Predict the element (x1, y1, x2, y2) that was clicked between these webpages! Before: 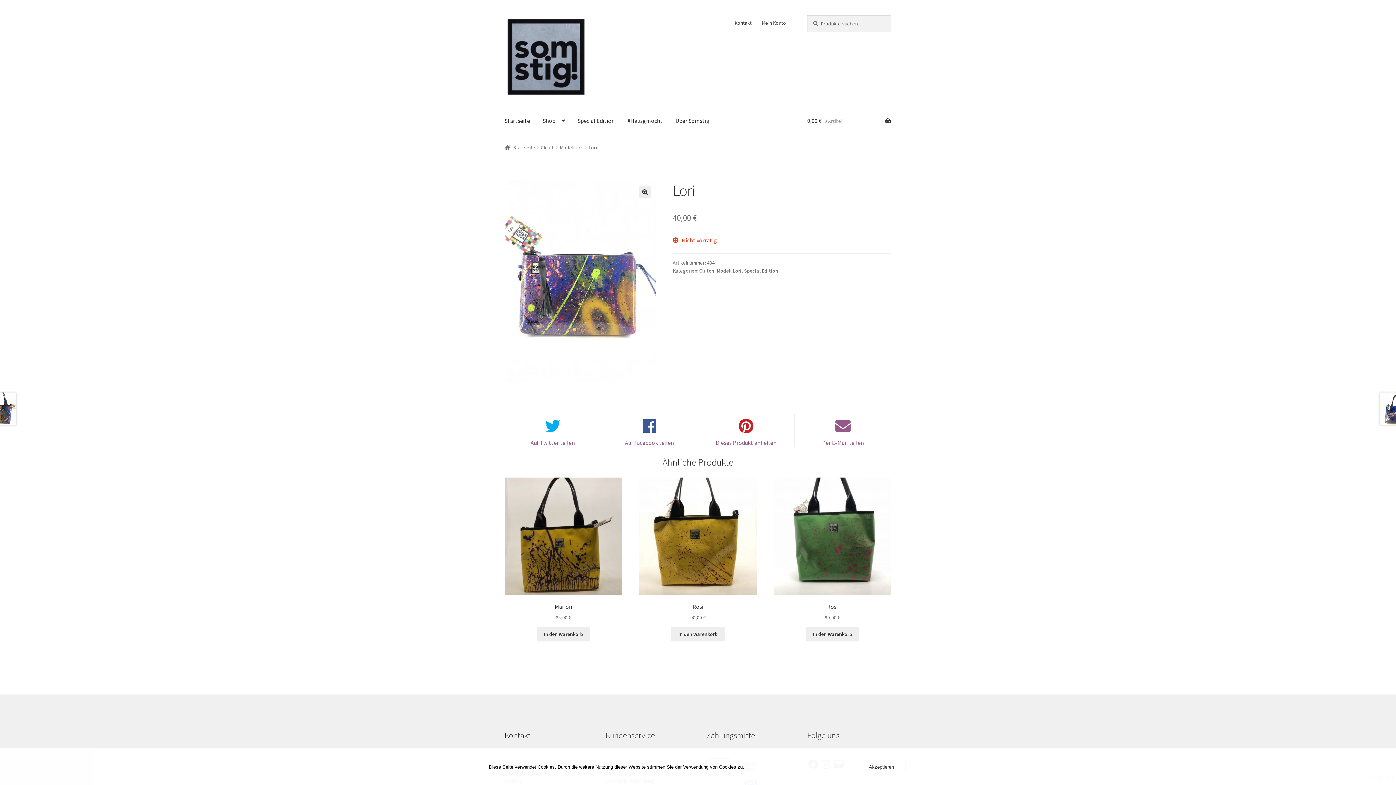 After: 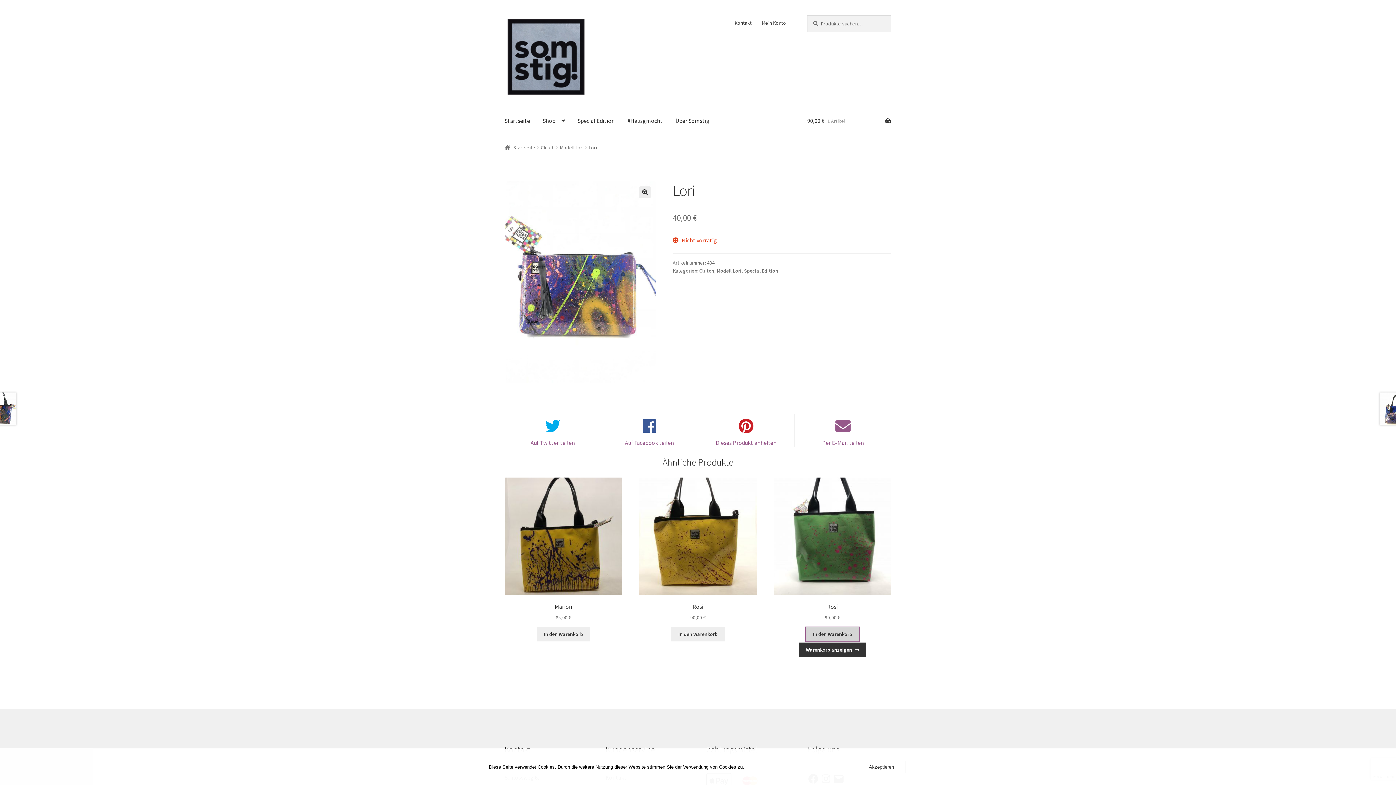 Action: bbox: (805, 627, 859, 641) label: In den Warenkorb legen: „Rosi“